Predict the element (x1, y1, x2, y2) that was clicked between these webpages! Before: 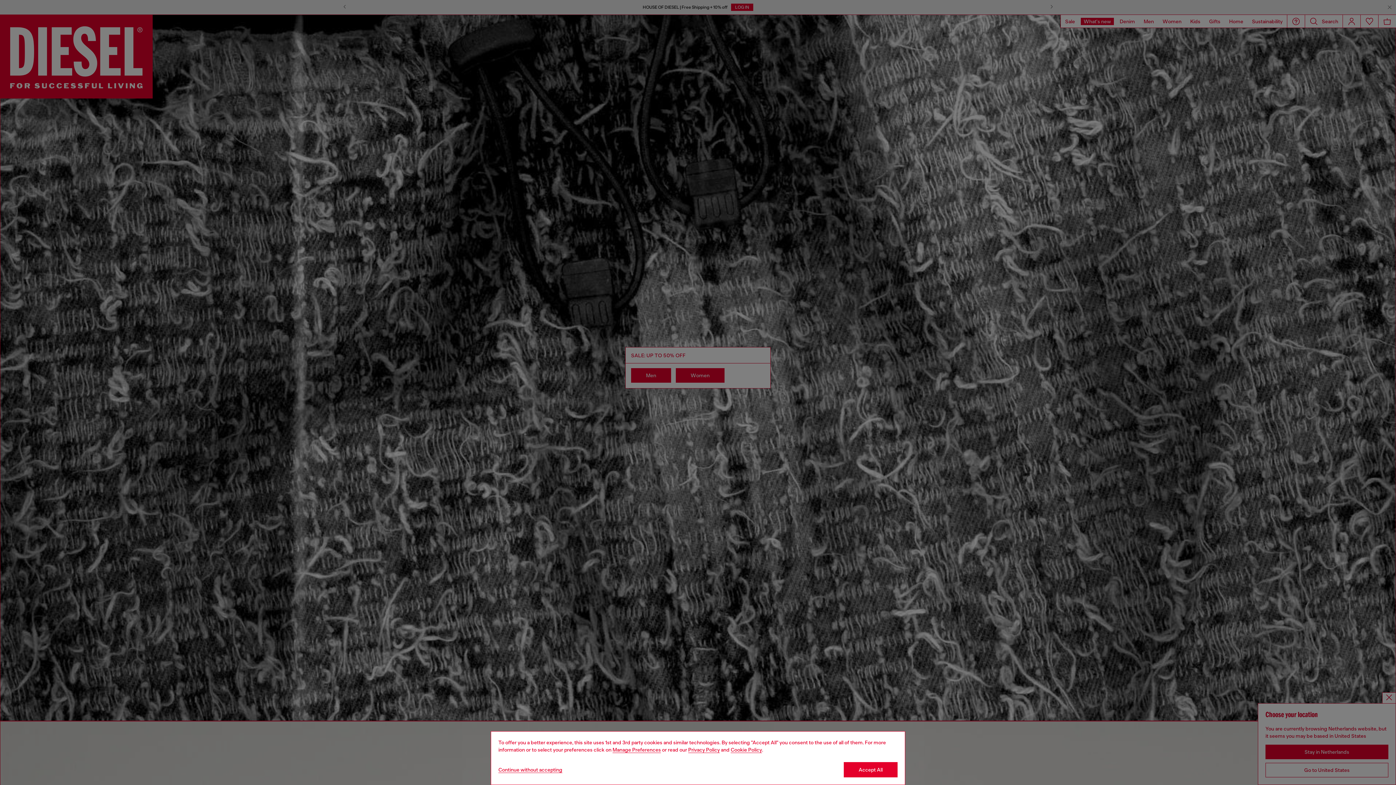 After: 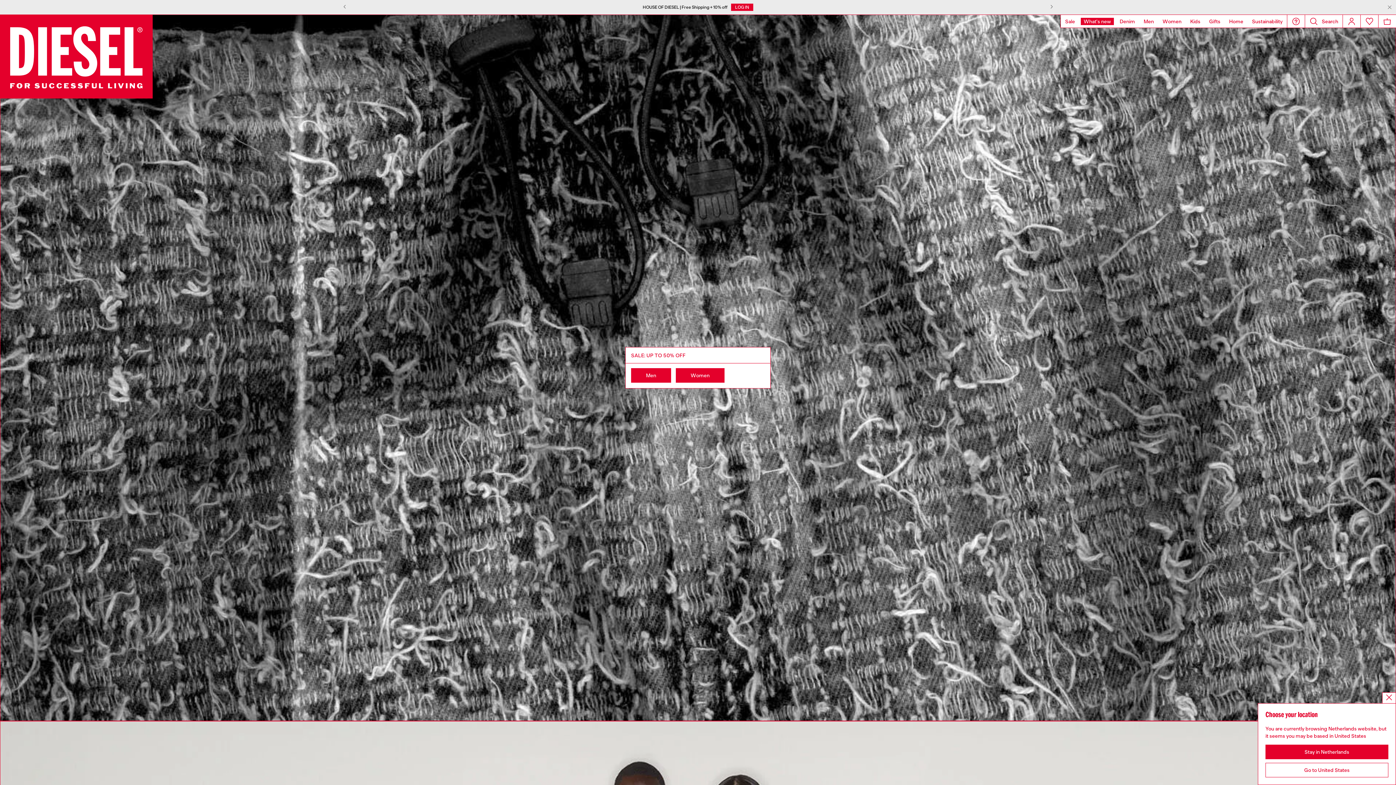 Action: label: Accept All bbox: (844, 762, 897, 777)